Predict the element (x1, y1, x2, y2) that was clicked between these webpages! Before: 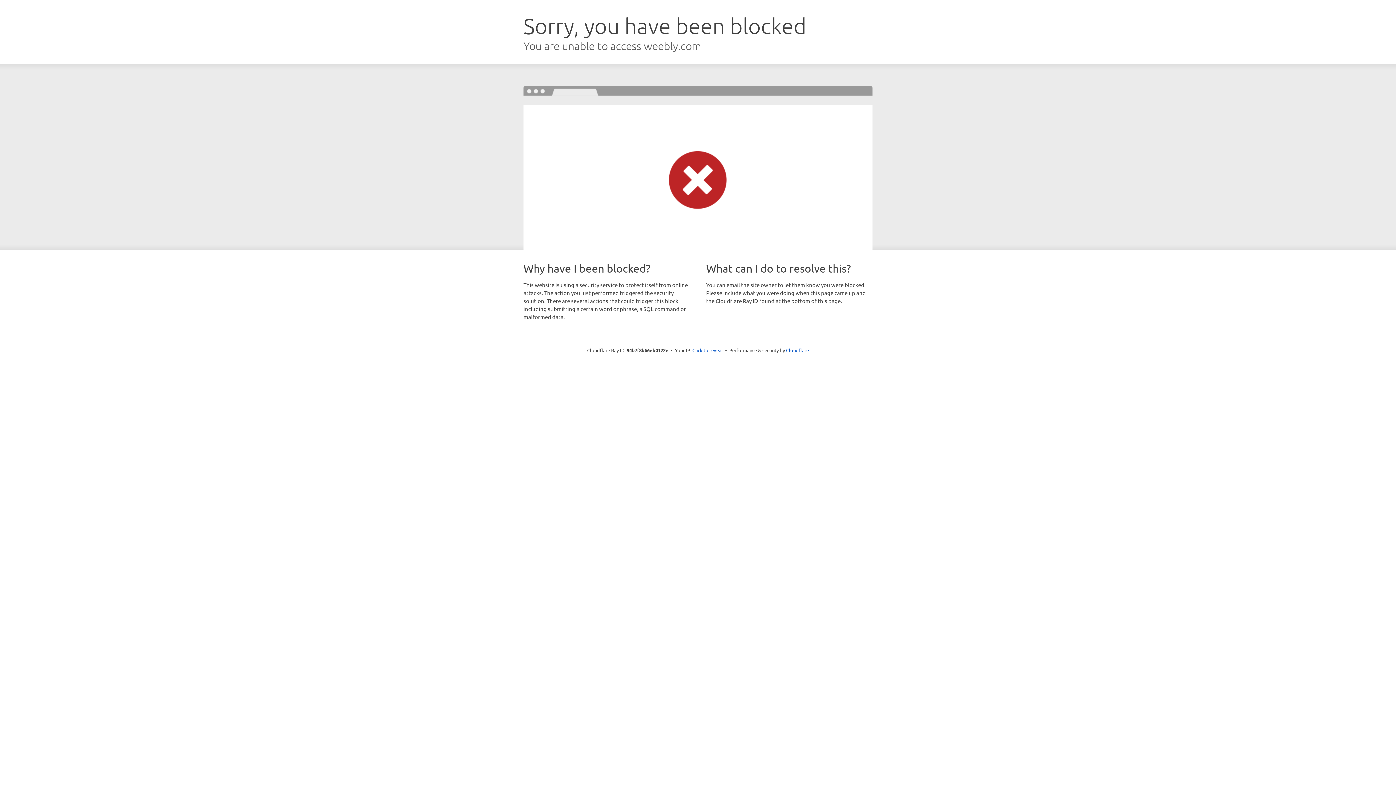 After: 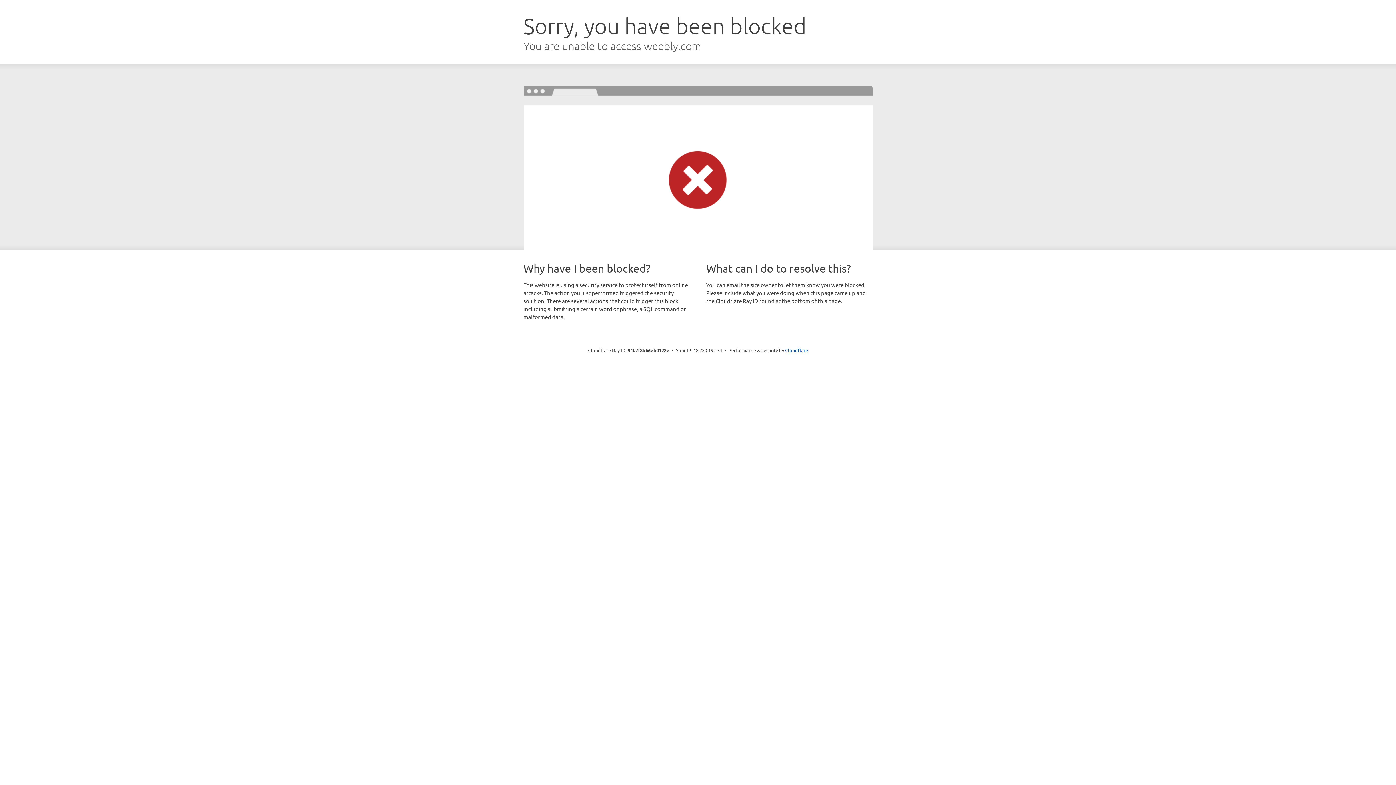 Action: bbox: (692, 346, 723, 353) label: Click to reveal